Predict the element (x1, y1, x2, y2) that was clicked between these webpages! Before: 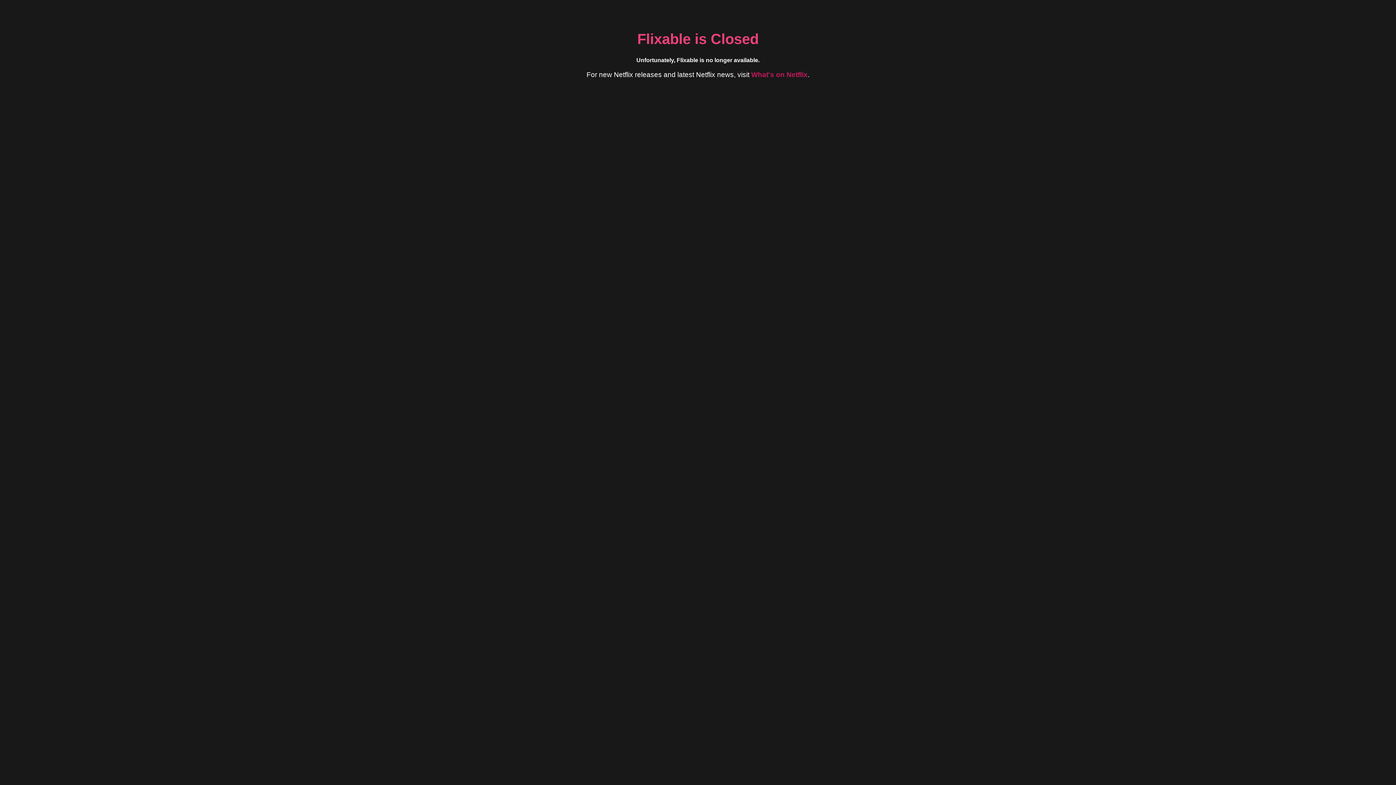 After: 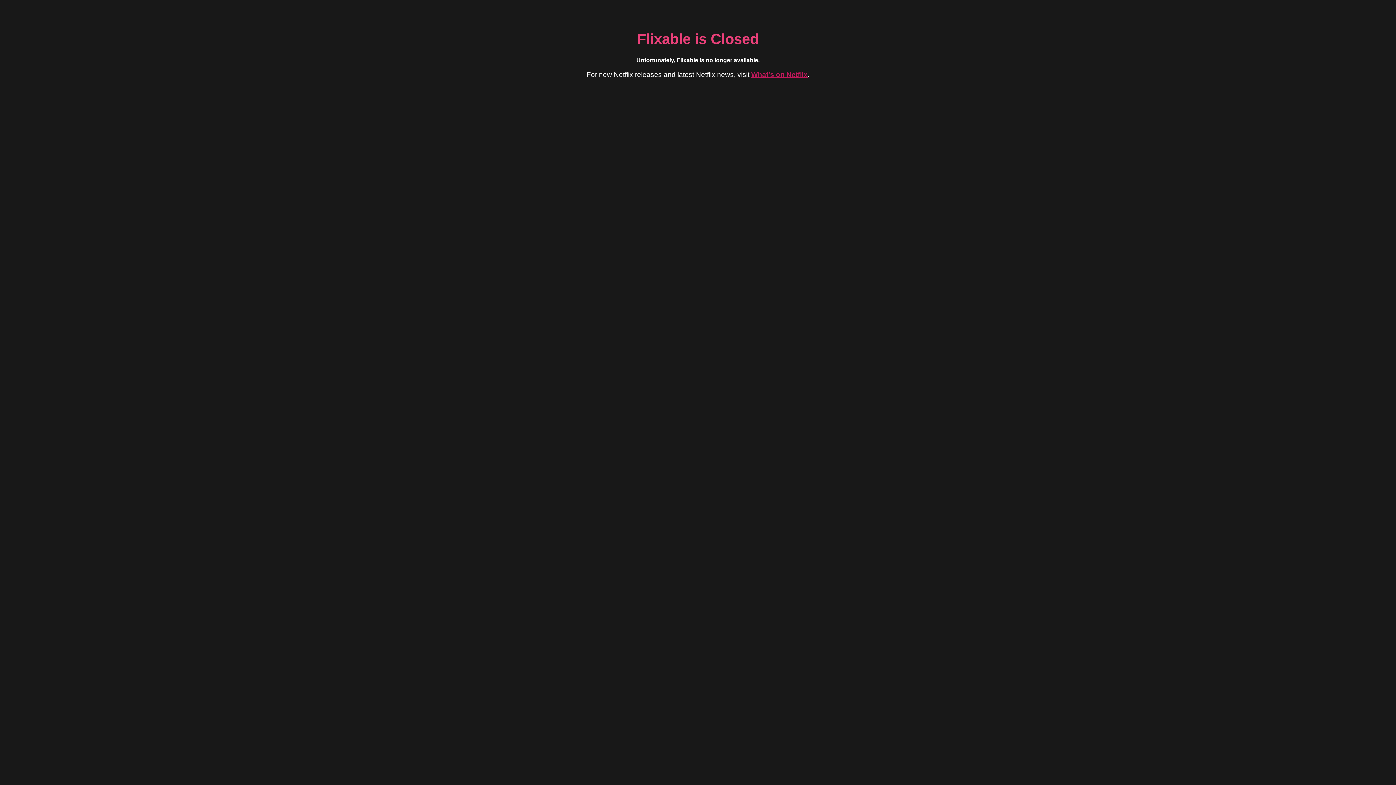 Action: label: What's on Netflix bbox: (751, 70, 807, 78)